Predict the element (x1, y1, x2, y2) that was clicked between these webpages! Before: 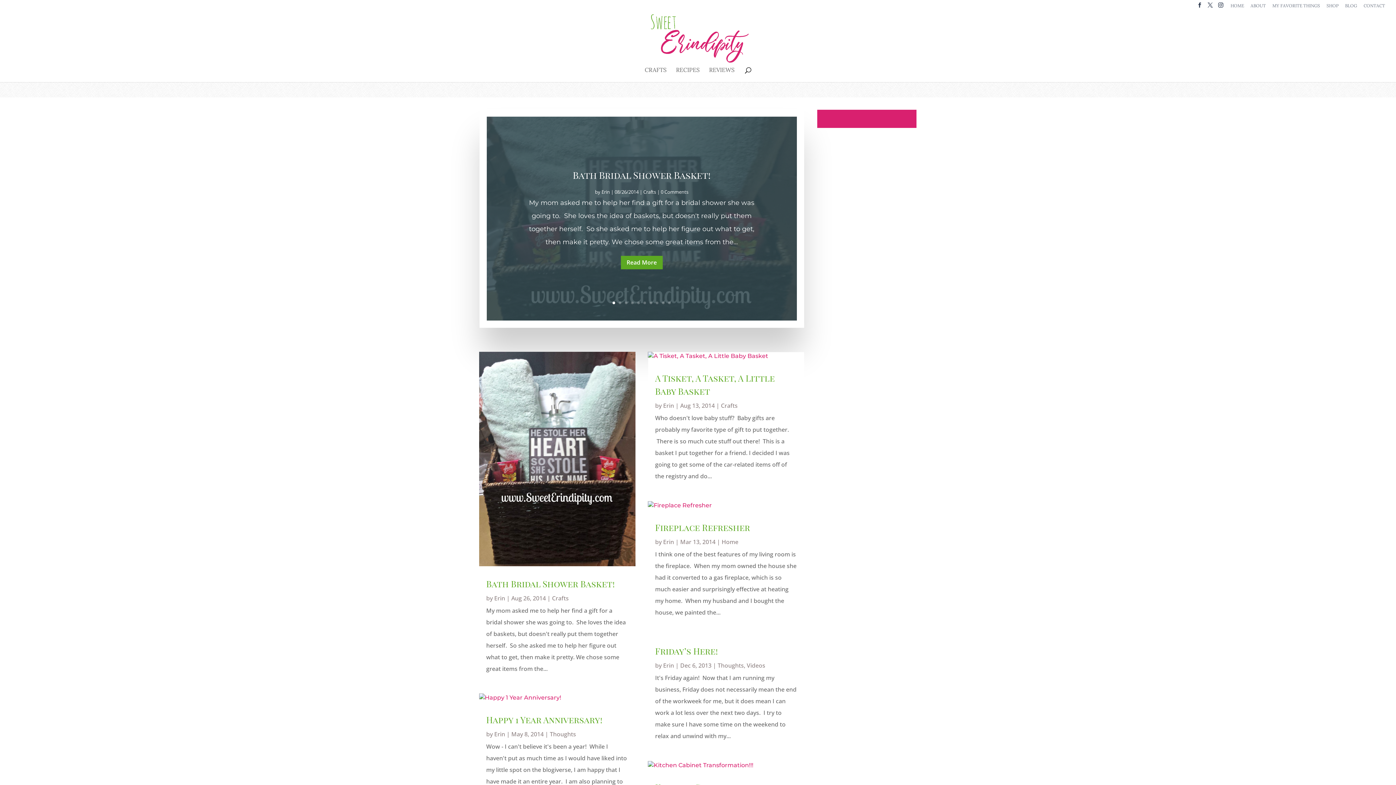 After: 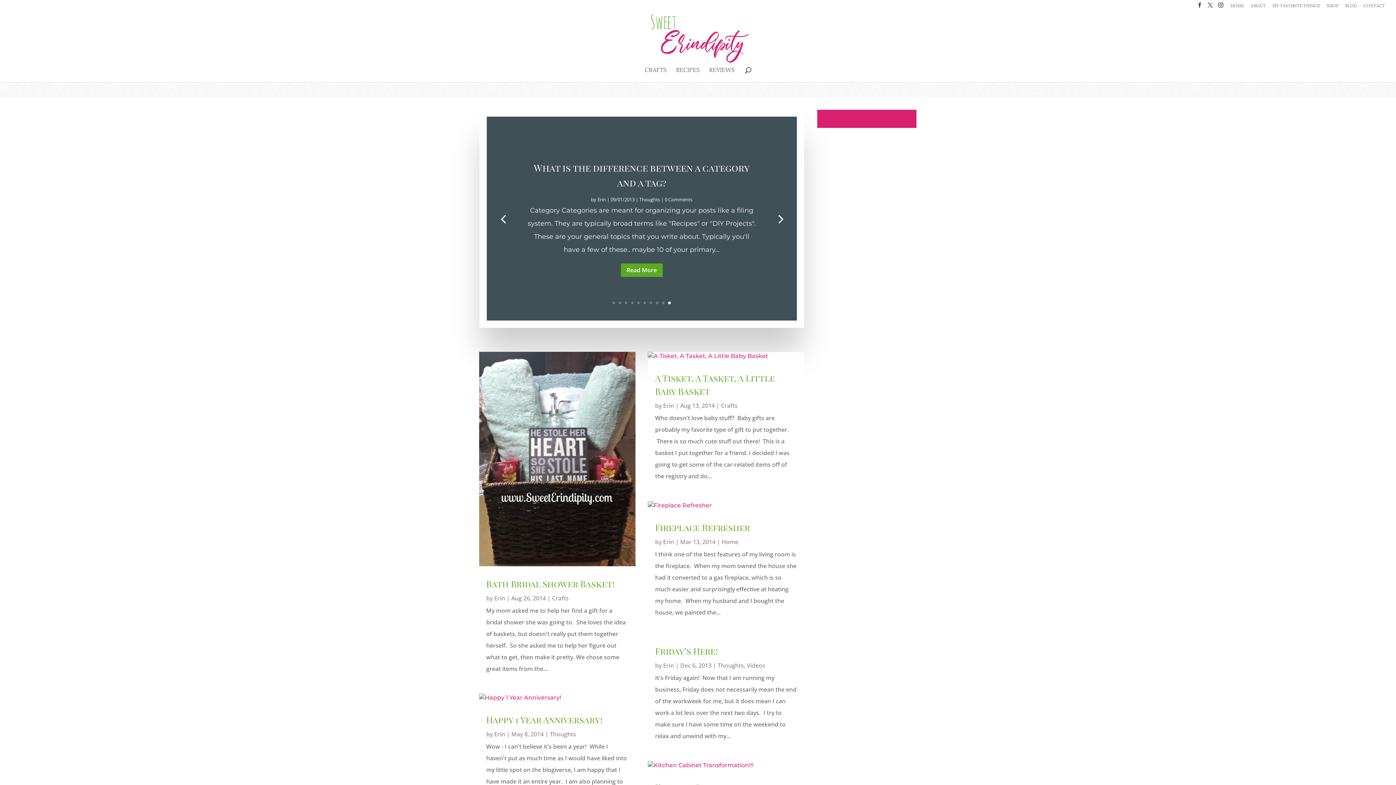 Action: bbox: (668, 301, 670, 304) label: 10